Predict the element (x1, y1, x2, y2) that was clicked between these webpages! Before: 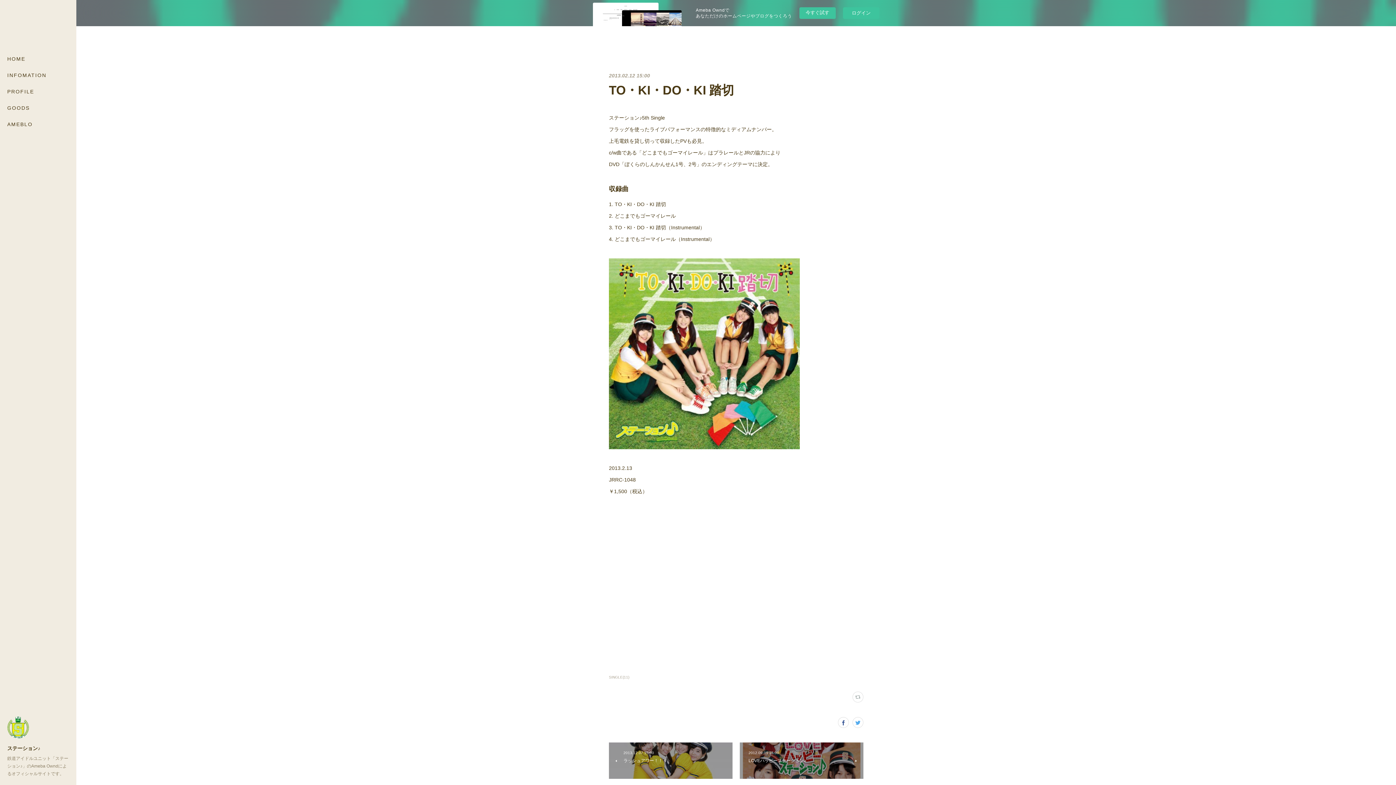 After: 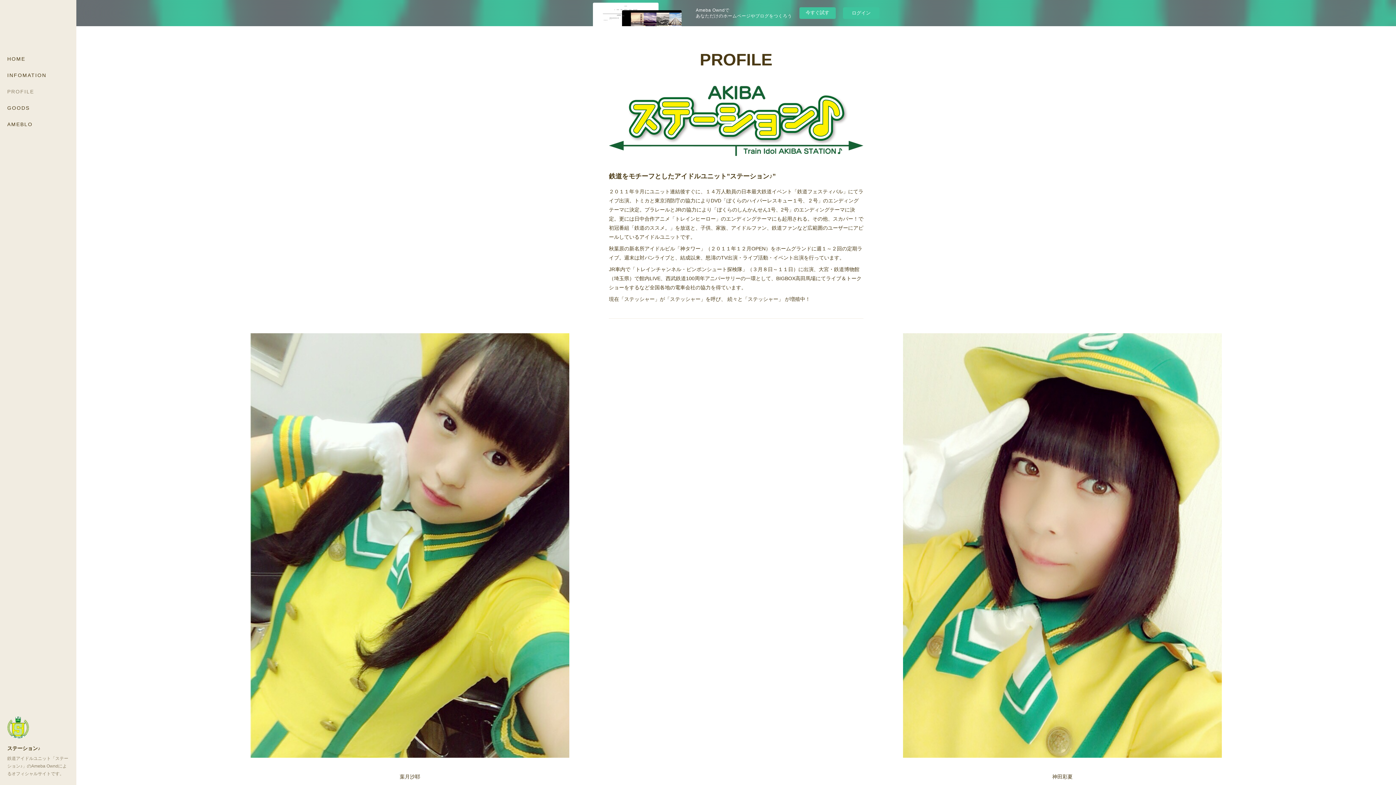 Action: bbox: (0, 83, 76, 100) label: PROFILE